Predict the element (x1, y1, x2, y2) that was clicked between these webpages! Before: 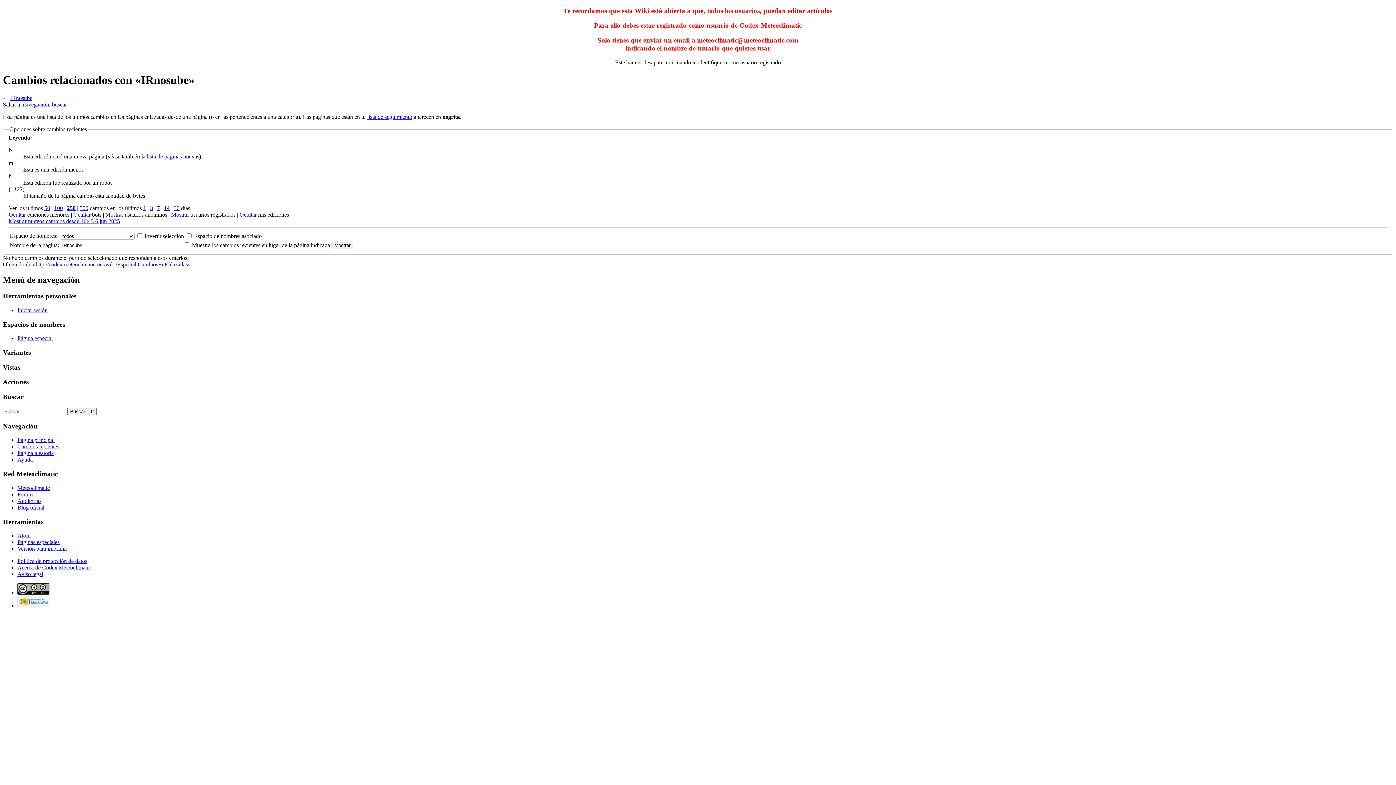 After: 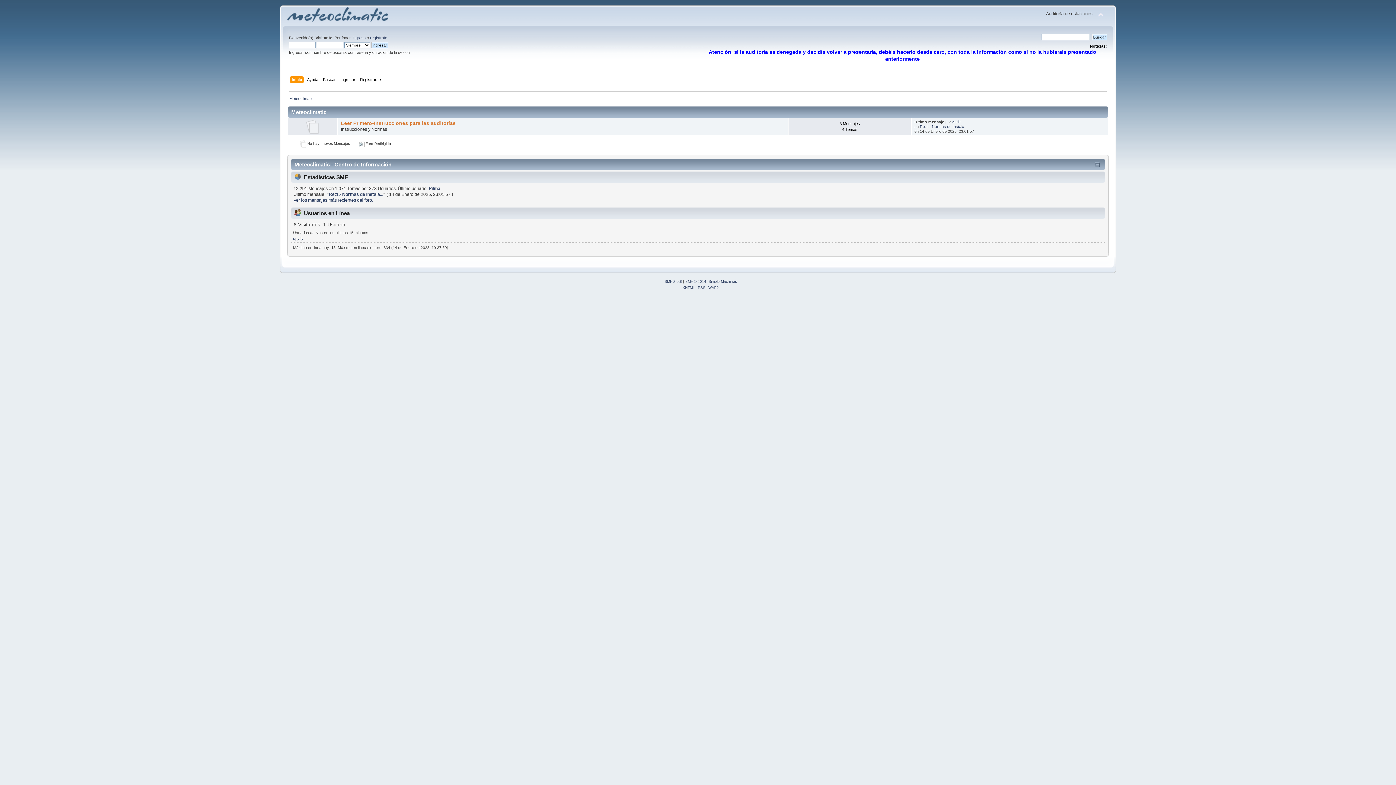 Action: label: Auditorías bbox: (17, 498, 41, 504)